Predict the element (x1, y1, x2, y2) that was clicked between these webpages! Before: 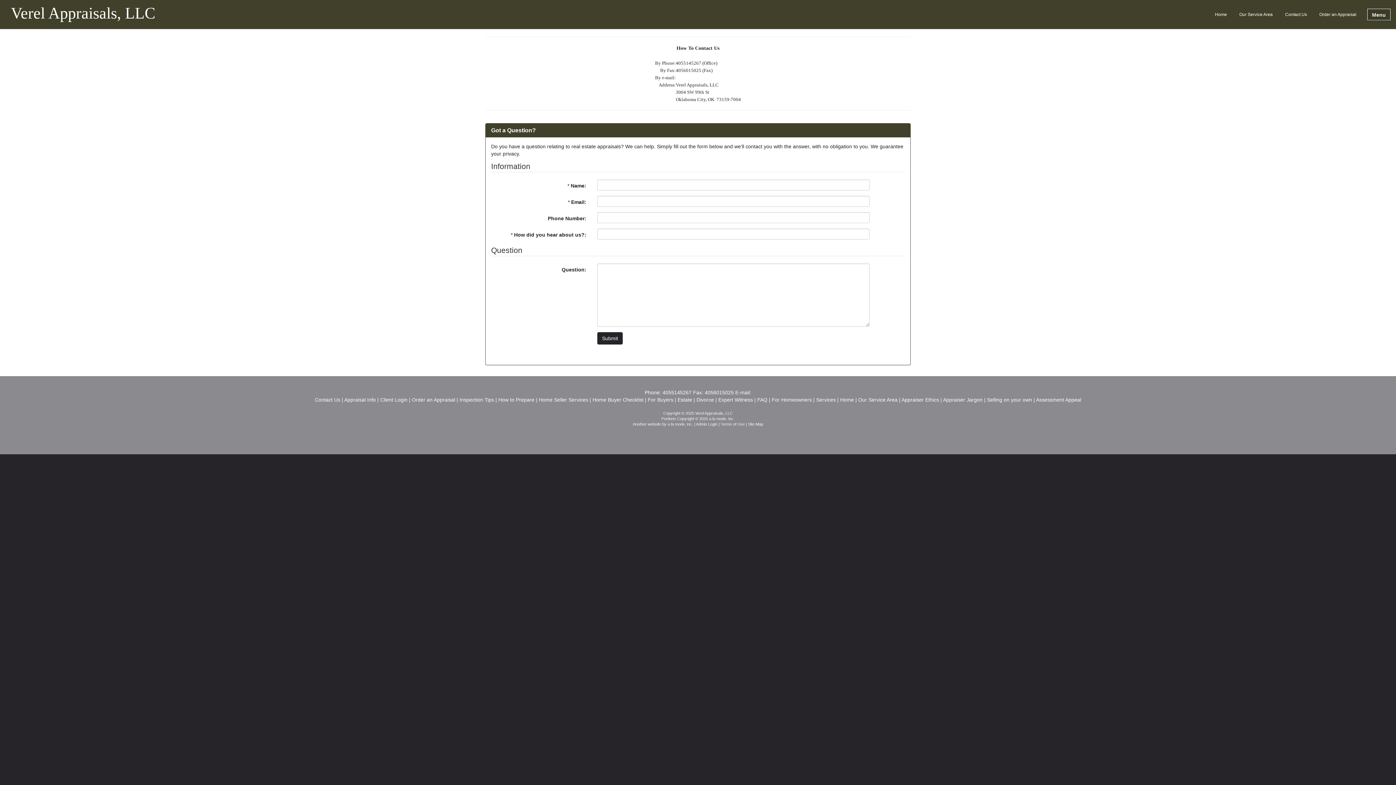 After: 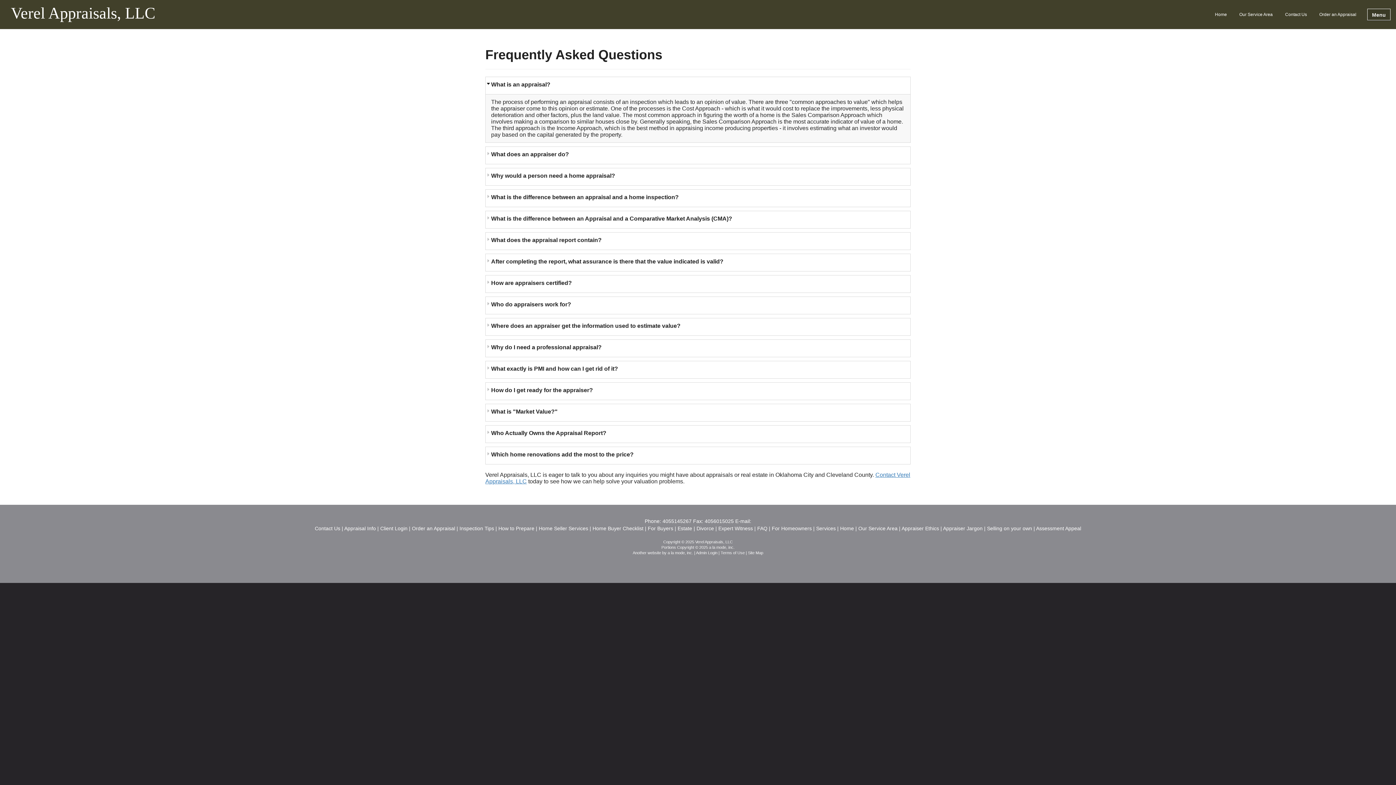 Action: bbox: (757, 397, 767, 402) label: FAQ